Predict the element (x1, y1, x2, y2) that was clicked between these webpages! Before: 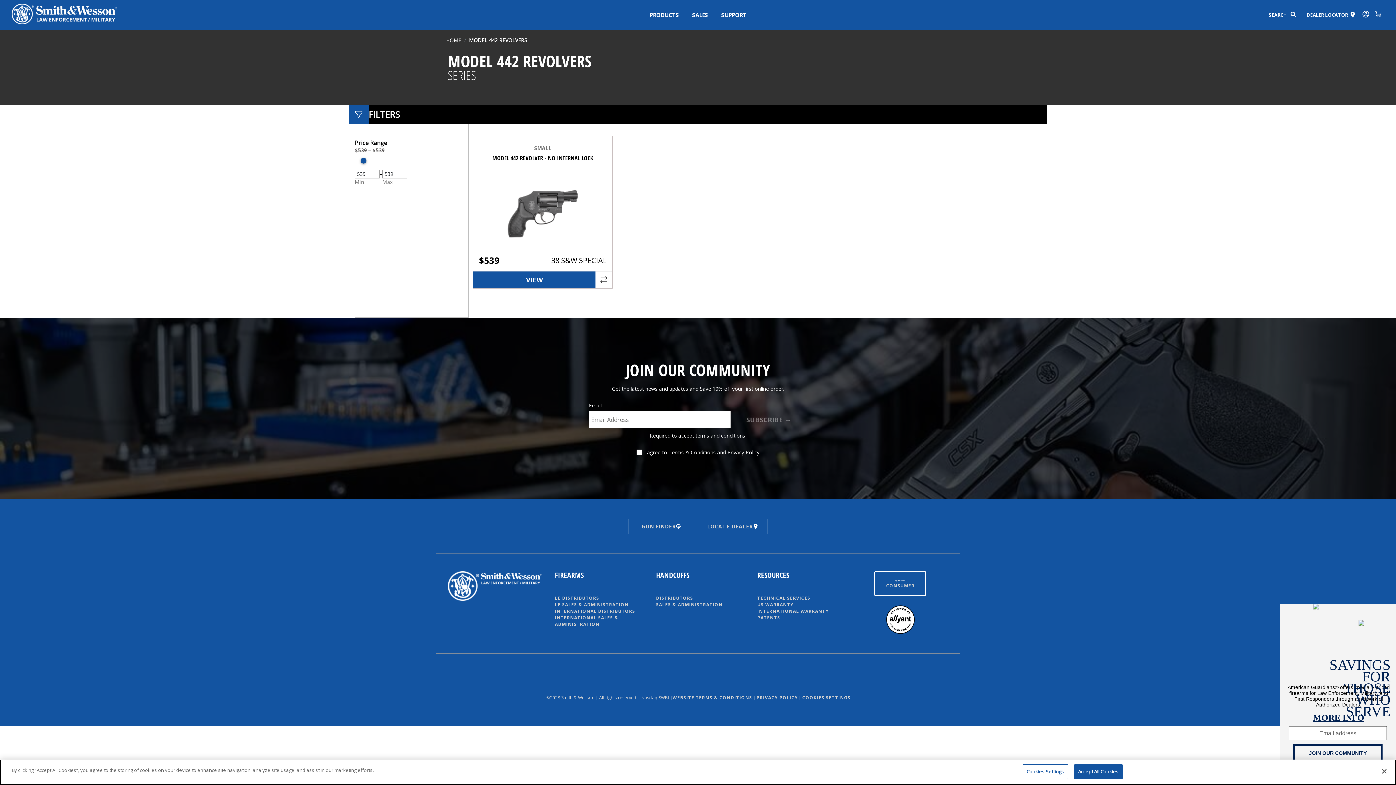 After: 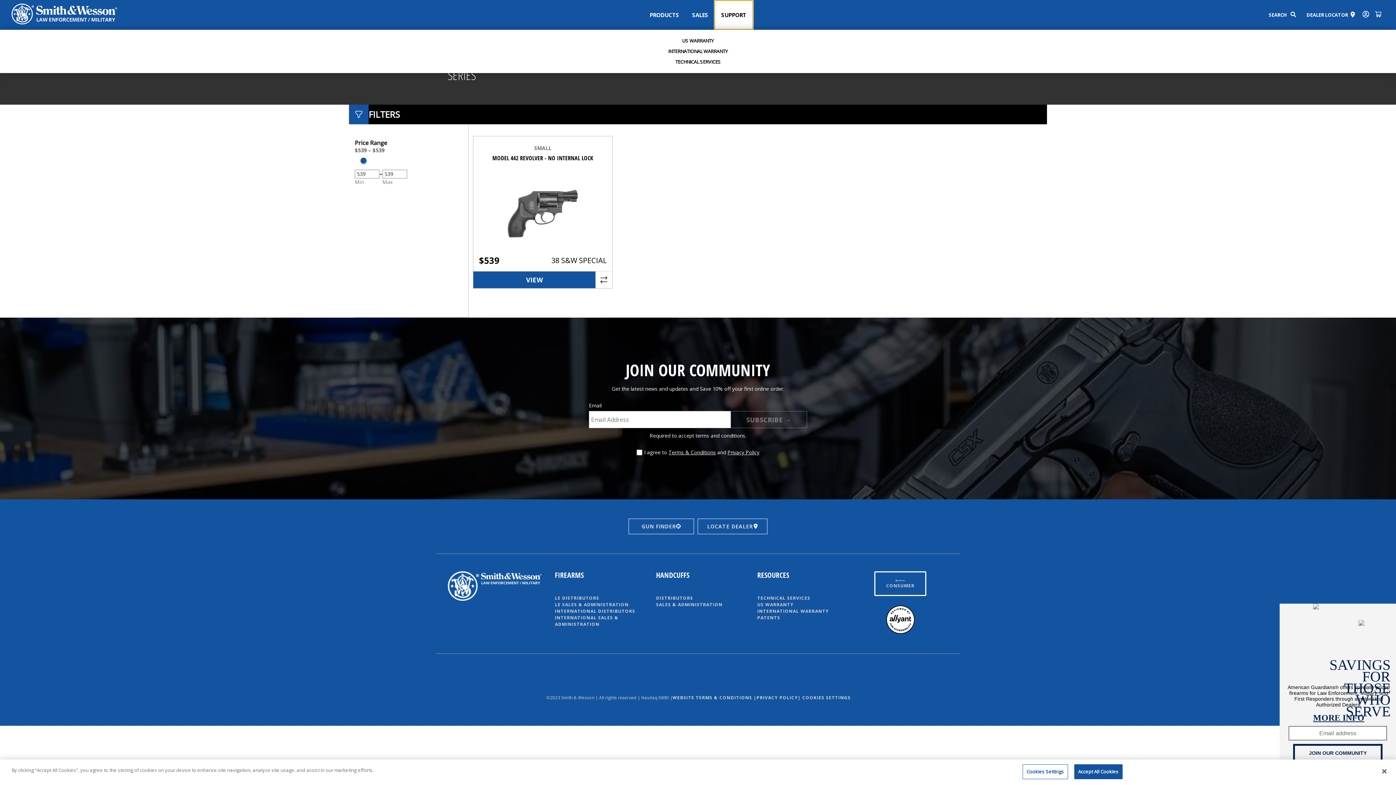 Action: label: SUPPORT bbox: (714, 0, 753, 29)